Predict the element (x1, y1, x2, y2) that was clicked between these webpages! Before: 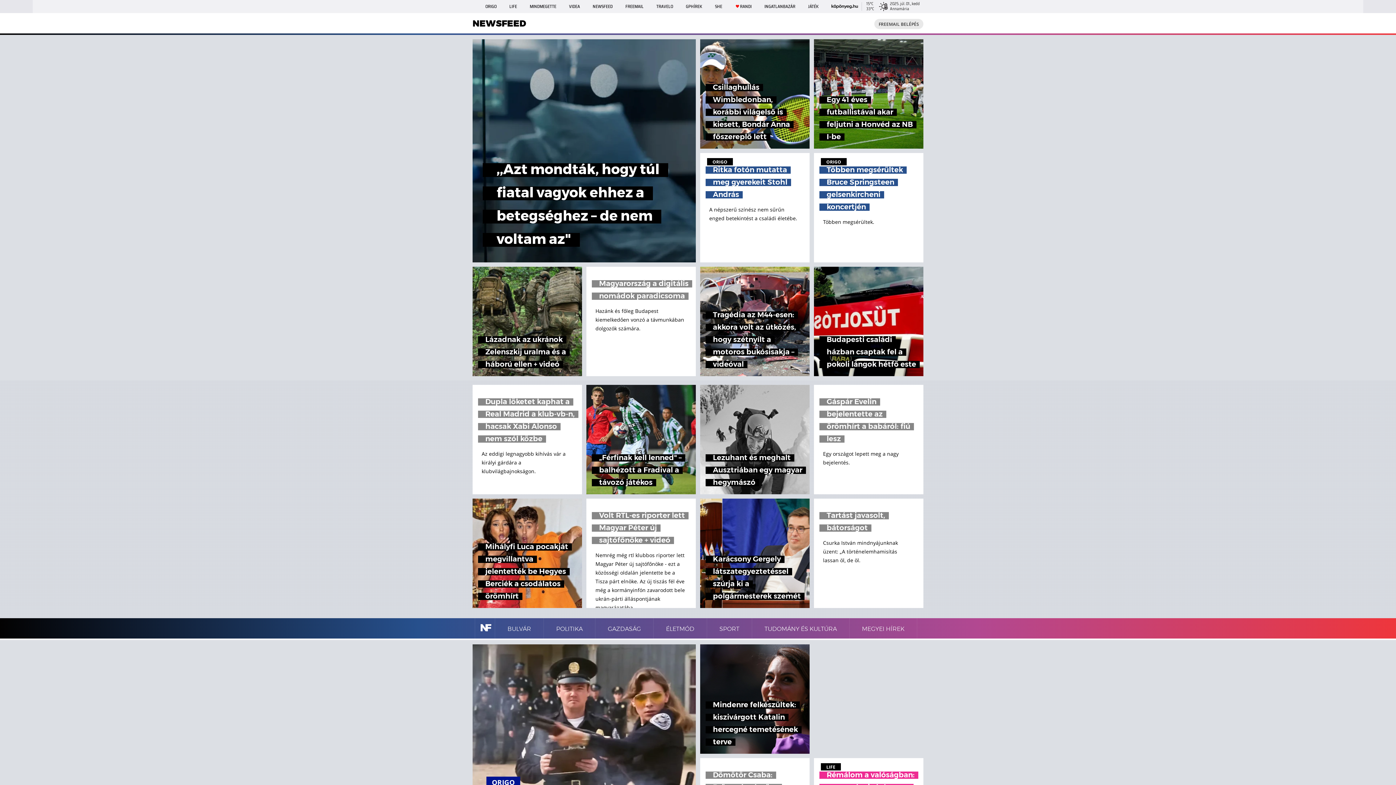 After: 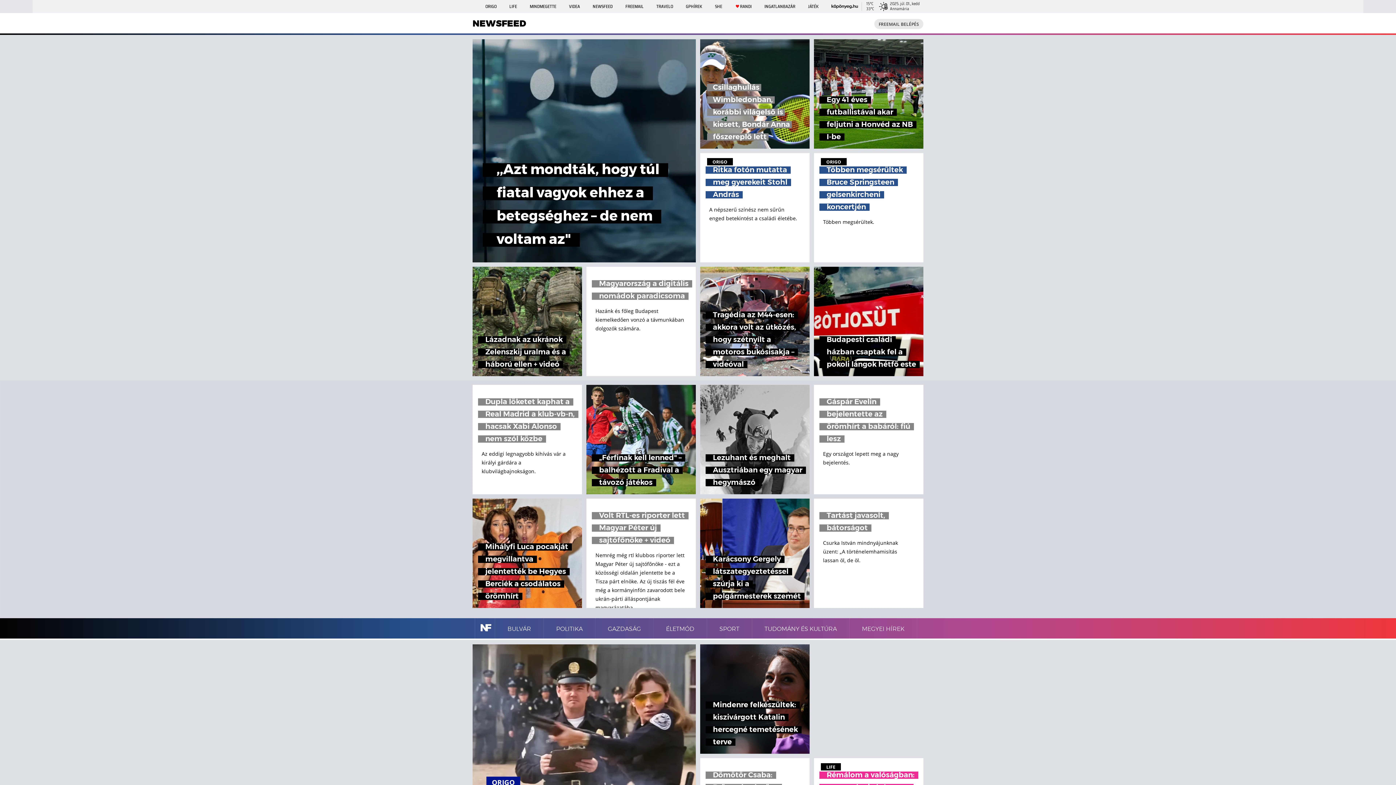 Action: bbox: (700, 39, 809, 148) label: Csillaghullás Wimbledonban, korábbi világelső is kiesett, Bondár Anna főszereplő lett